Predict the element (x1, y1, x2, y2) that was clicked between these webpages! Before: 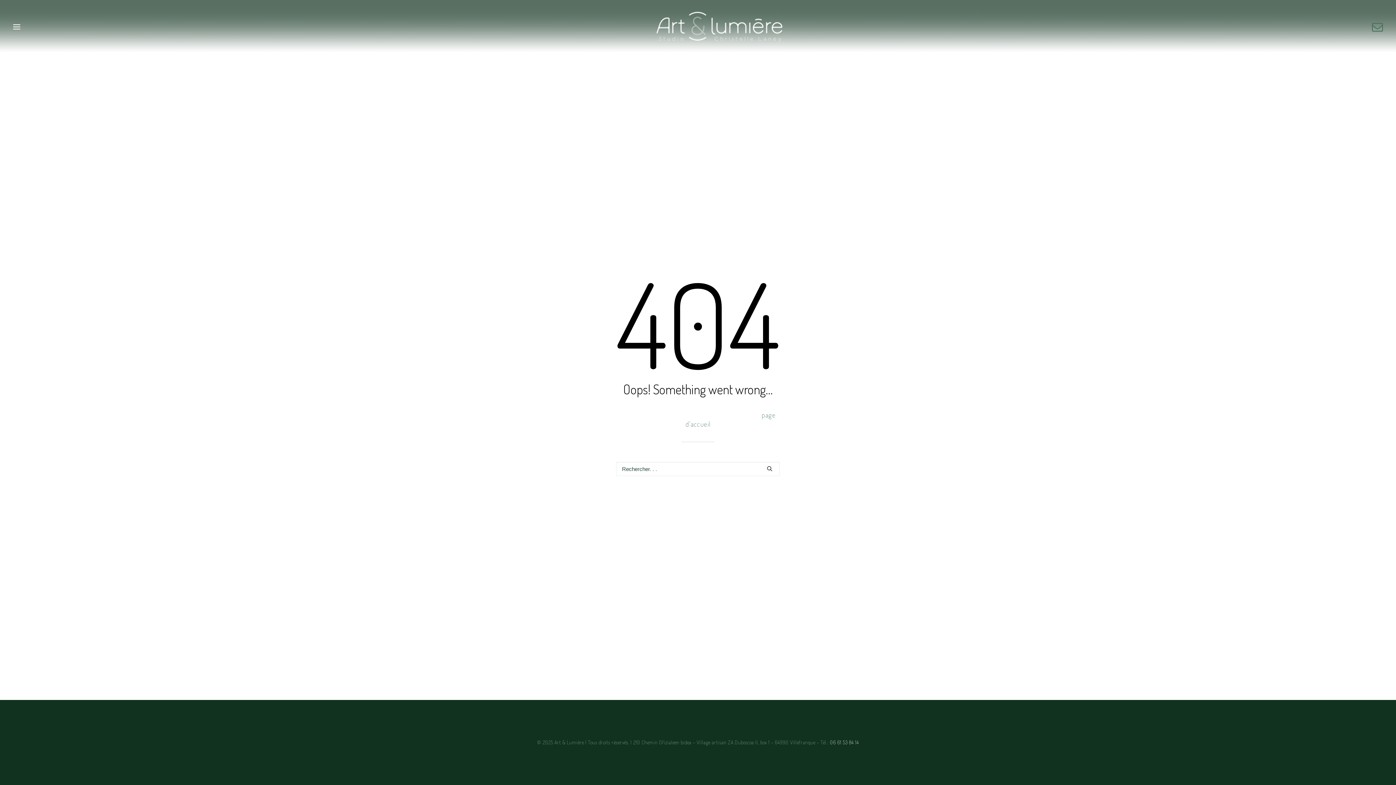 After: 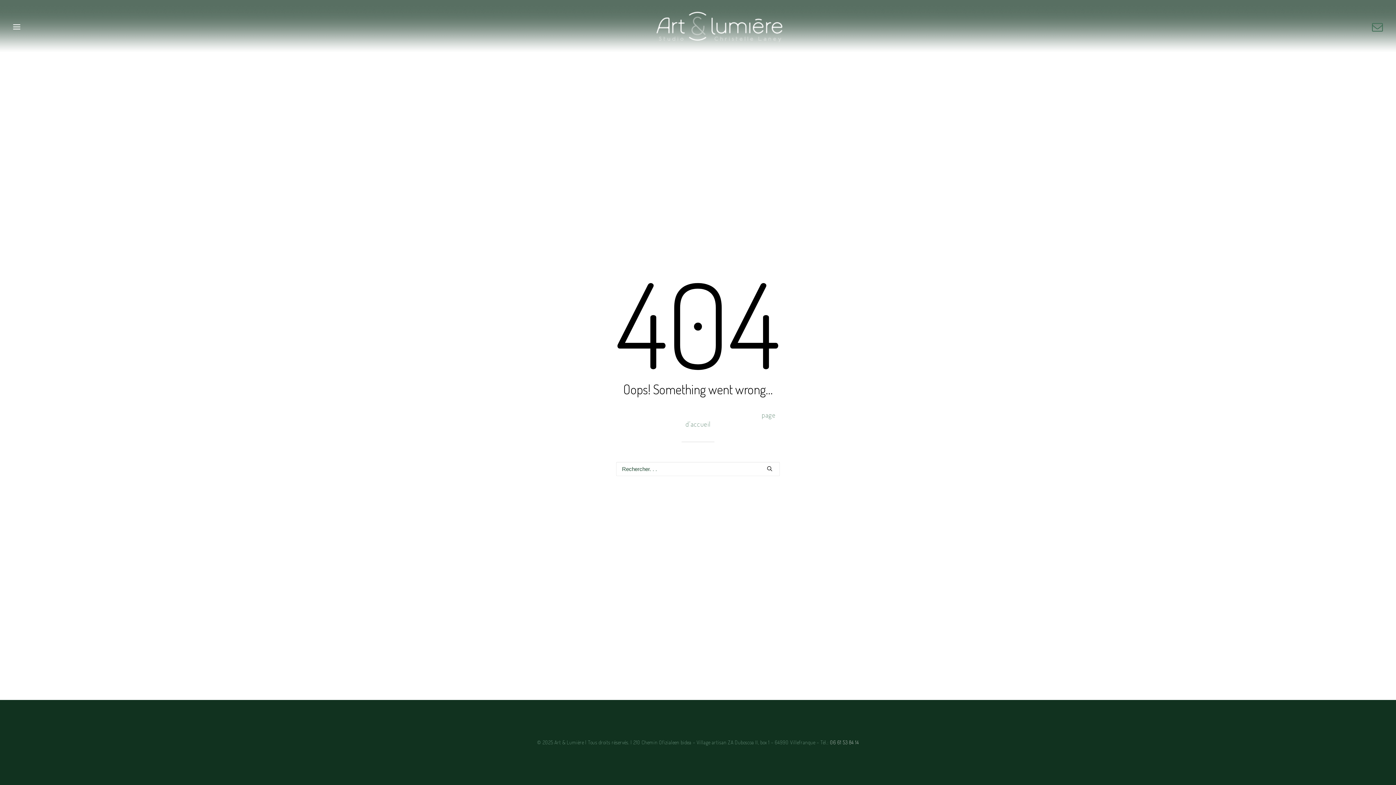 Action: bbox: (1372, 0, 1383, 53)